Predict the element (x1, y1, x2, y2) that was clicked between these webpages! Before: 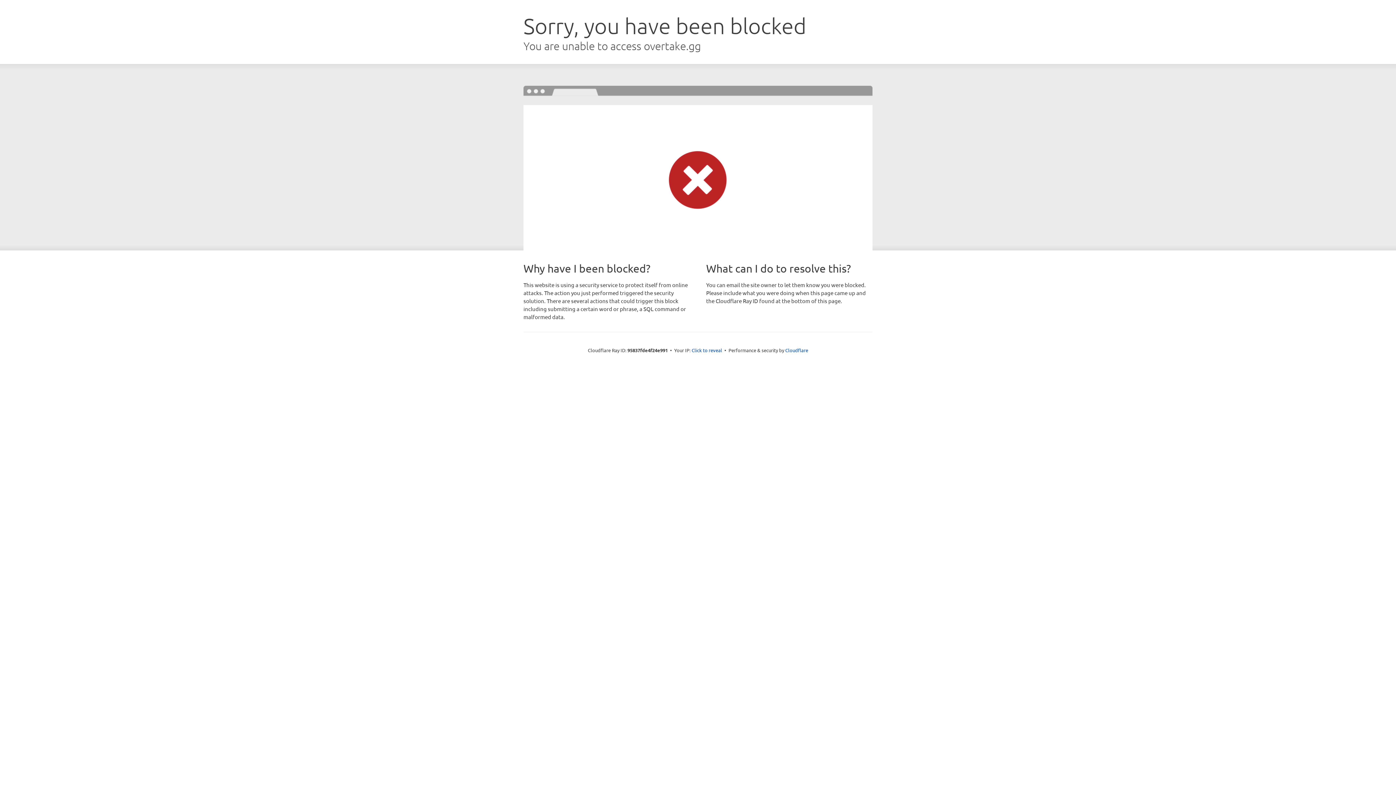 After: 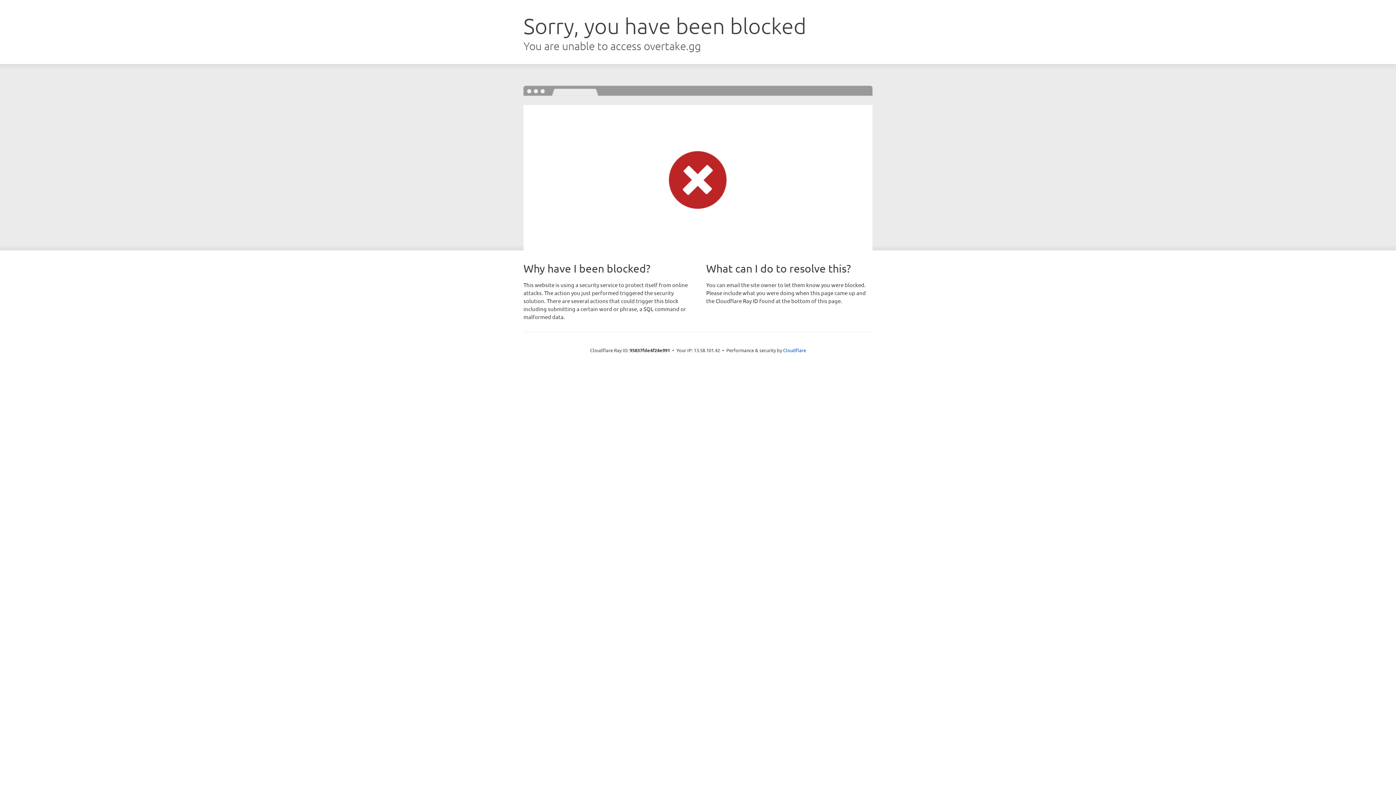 Action: bbox: (691, 346, 722, 353) label: Click to reveal